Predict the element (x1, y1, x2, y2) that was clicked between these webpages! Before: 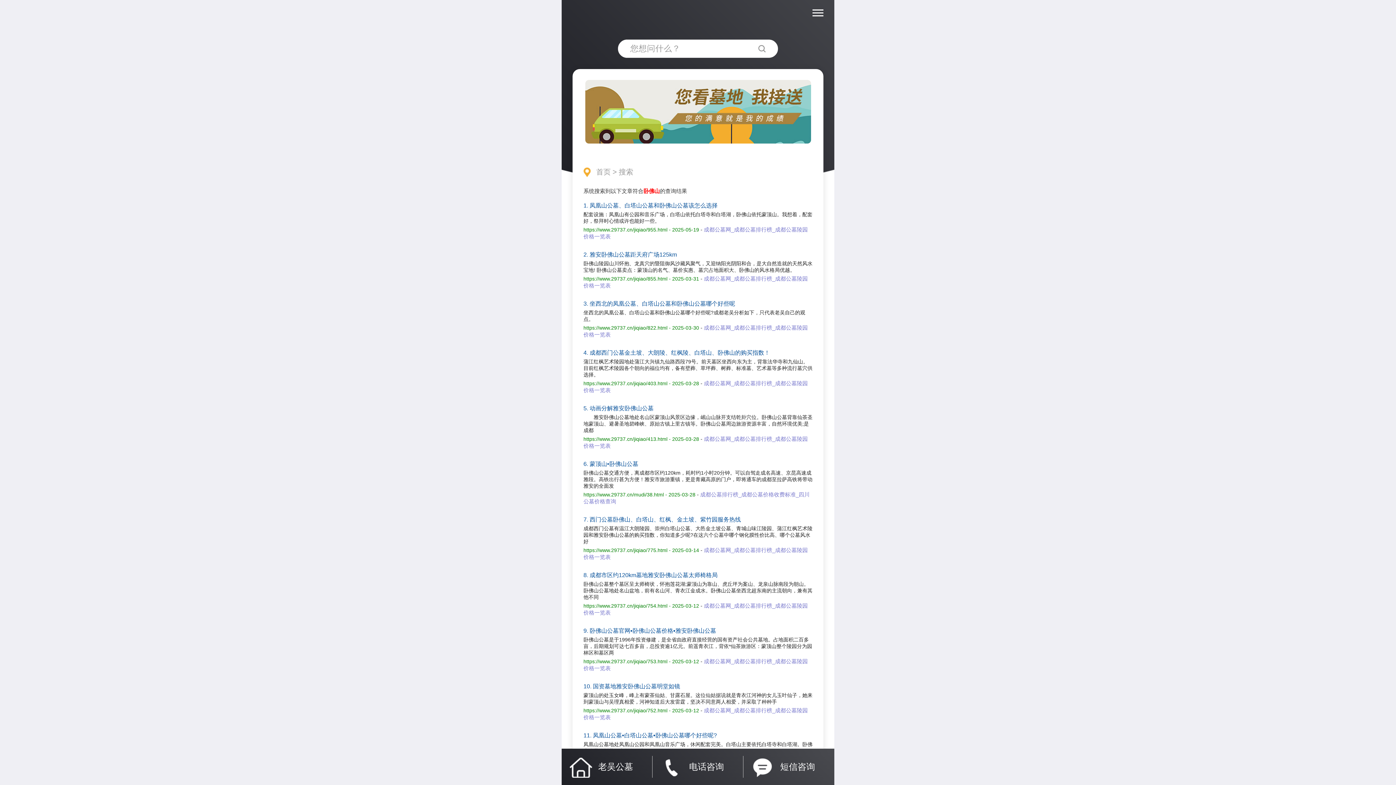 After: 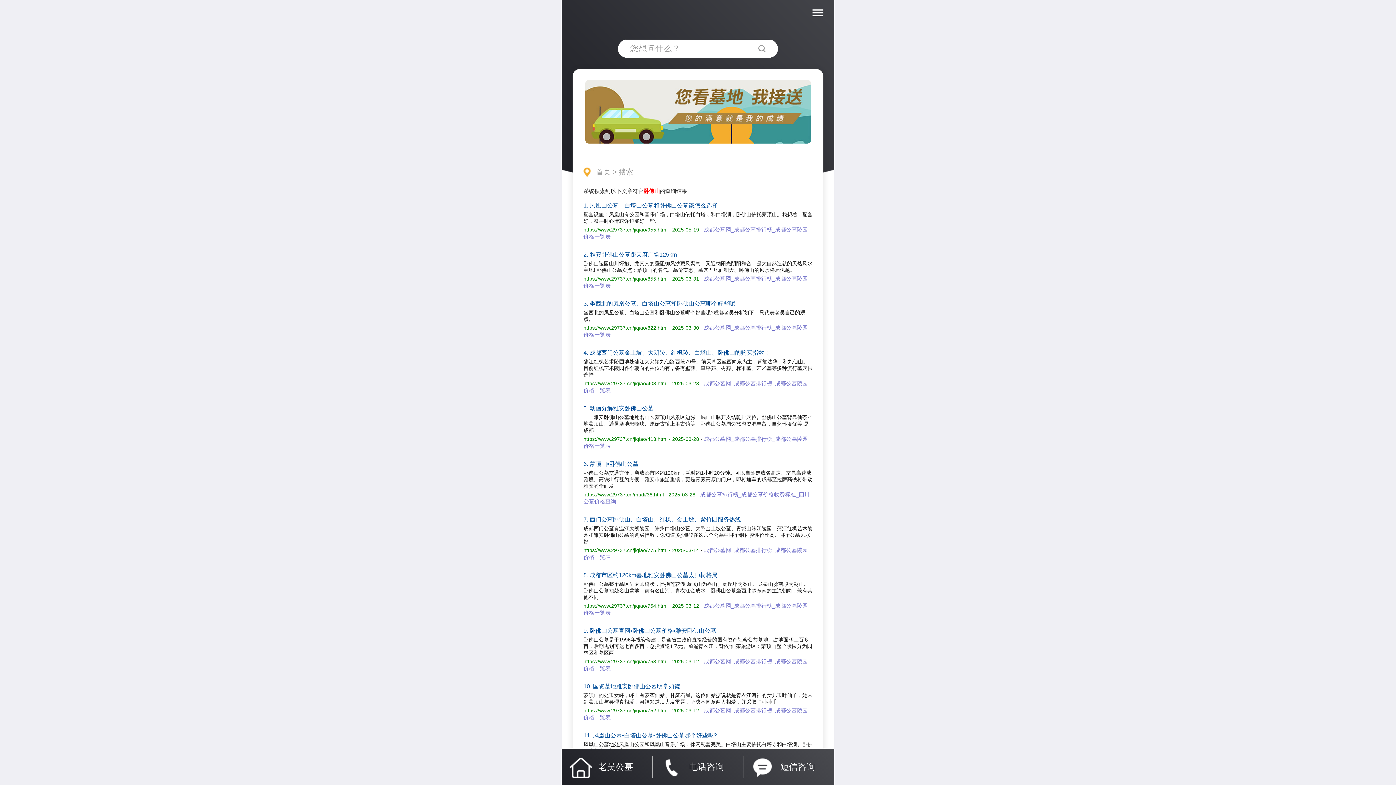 Action: bbox: (583, 405, 653, 411) label: 5. 动画分解雅安卧佛山公墓